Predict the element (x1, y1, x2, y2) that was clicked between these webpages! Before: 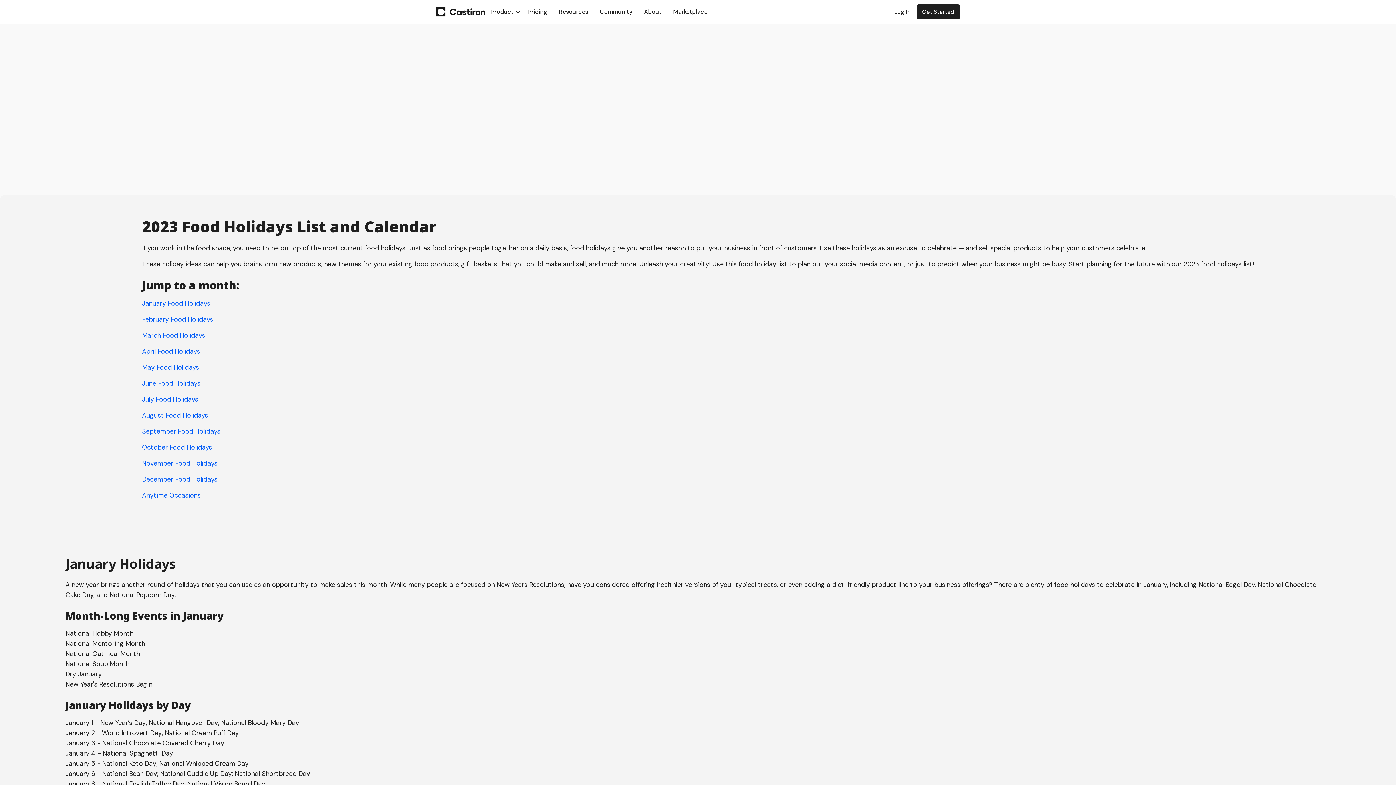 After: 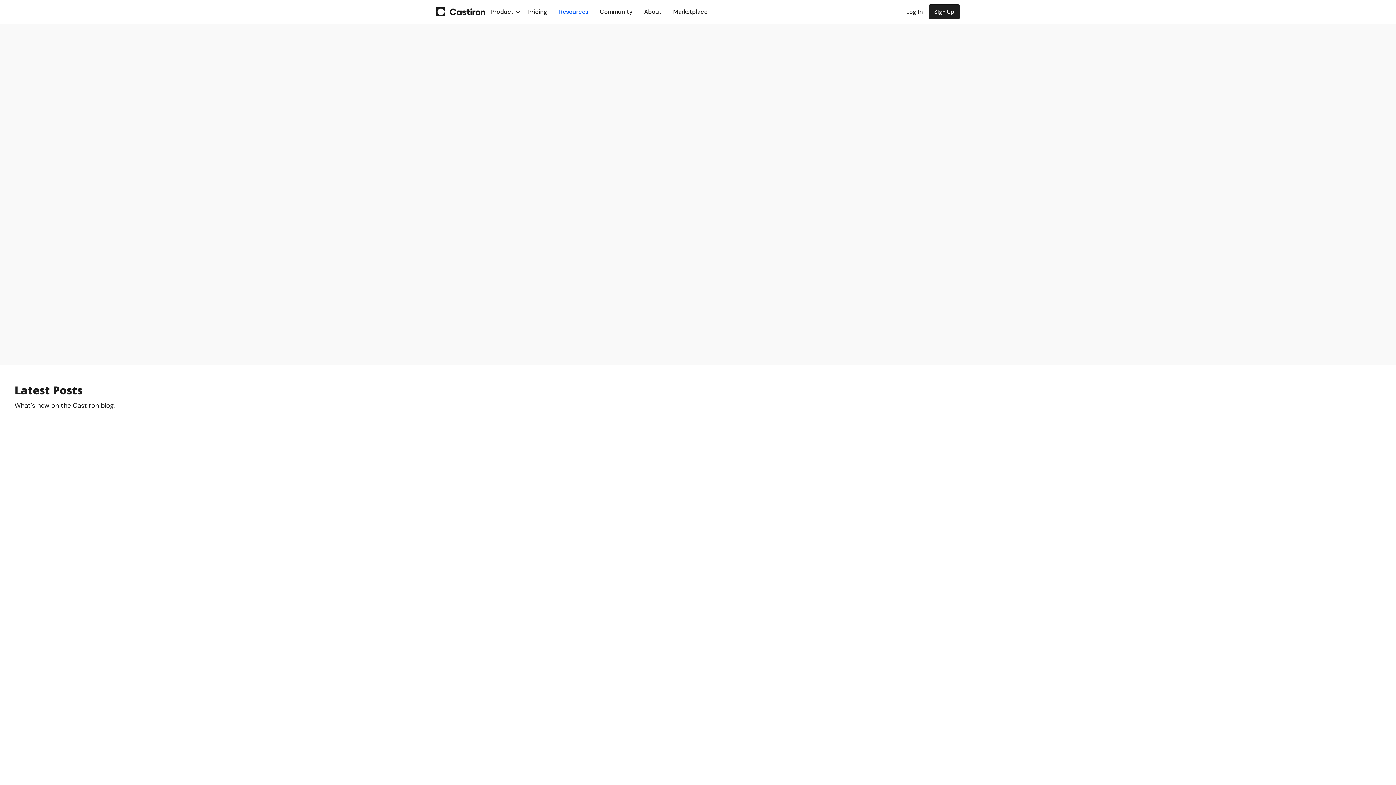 Action: label: Resources bbox: (556, 4, 591, 19)